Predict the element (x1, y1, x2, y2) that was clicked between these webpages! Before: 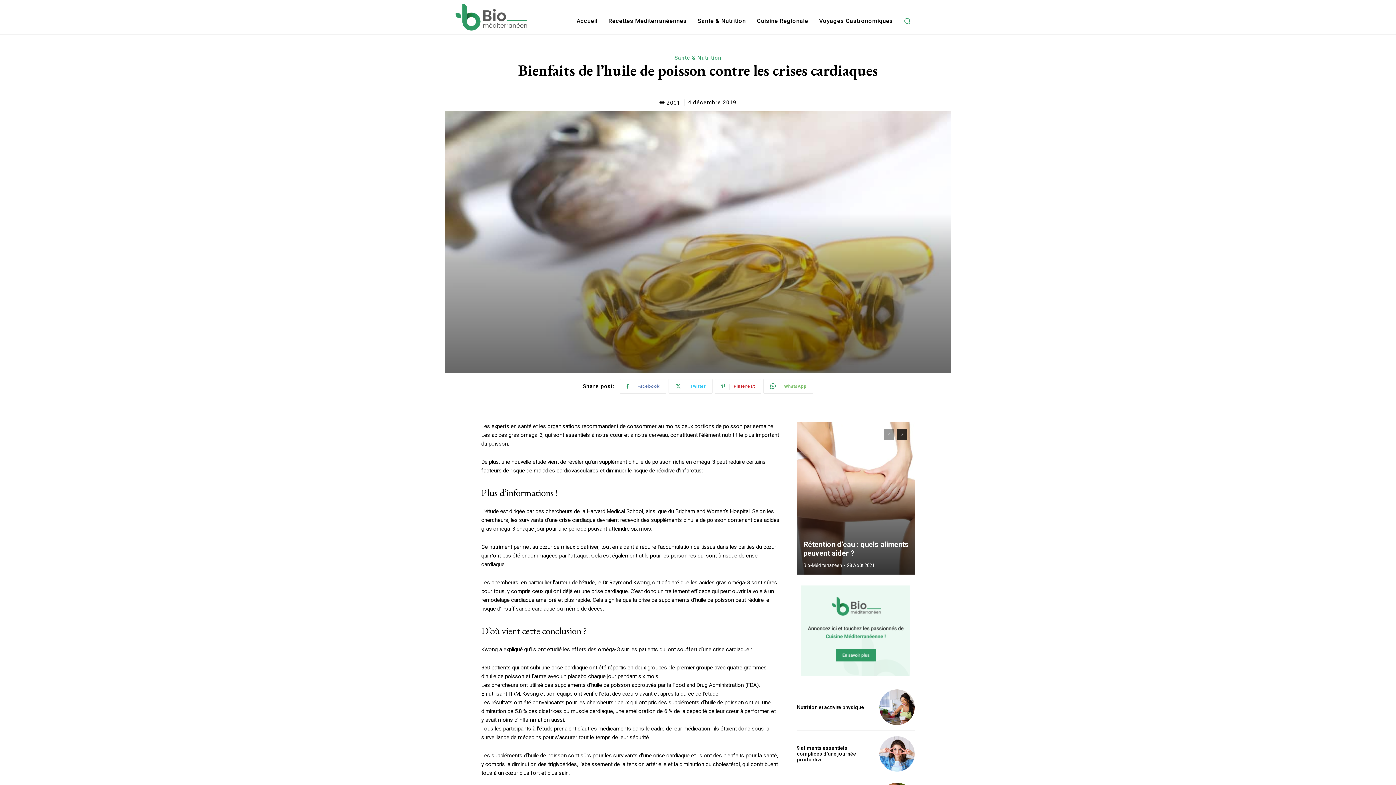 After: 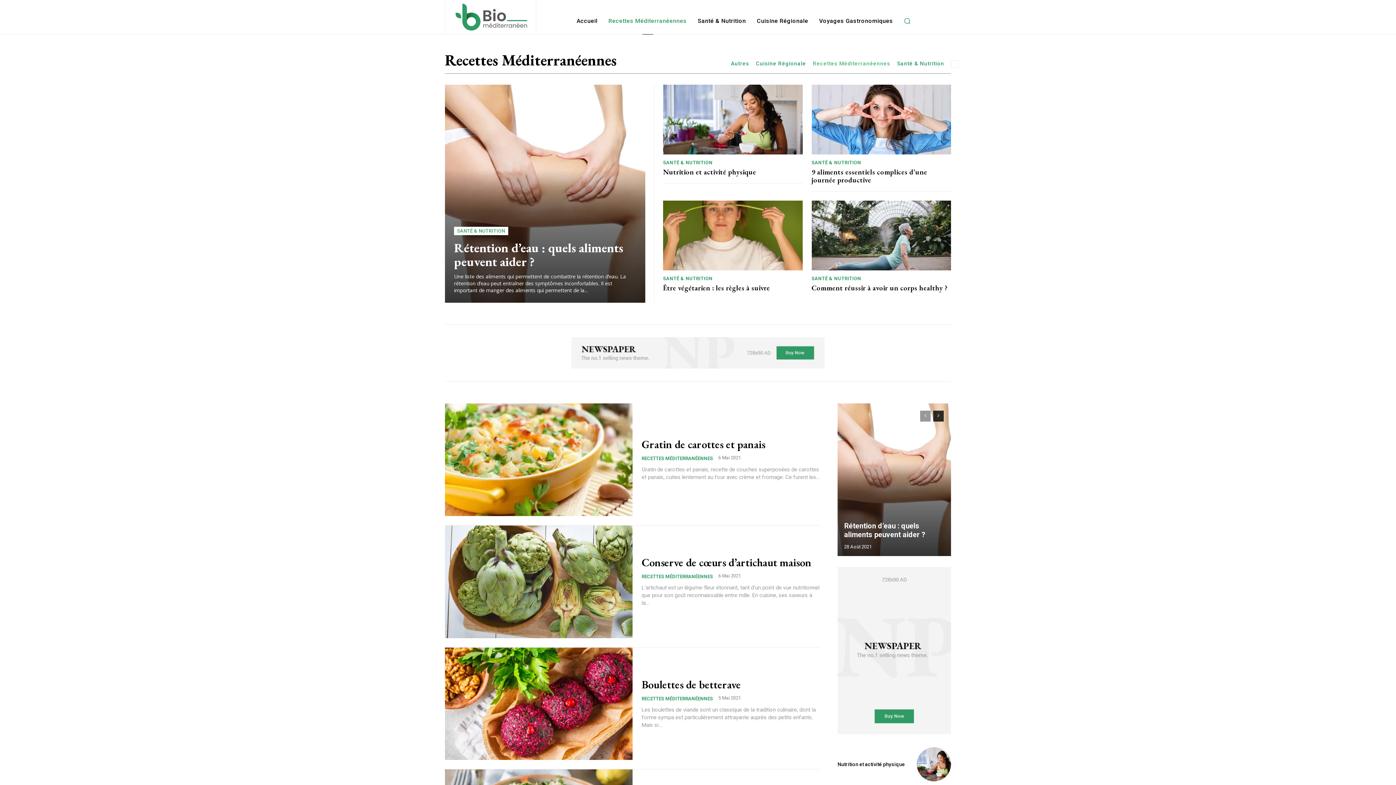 Action: label: Recettes Méditerranéennes bbox: (605, 7, 690, 34)